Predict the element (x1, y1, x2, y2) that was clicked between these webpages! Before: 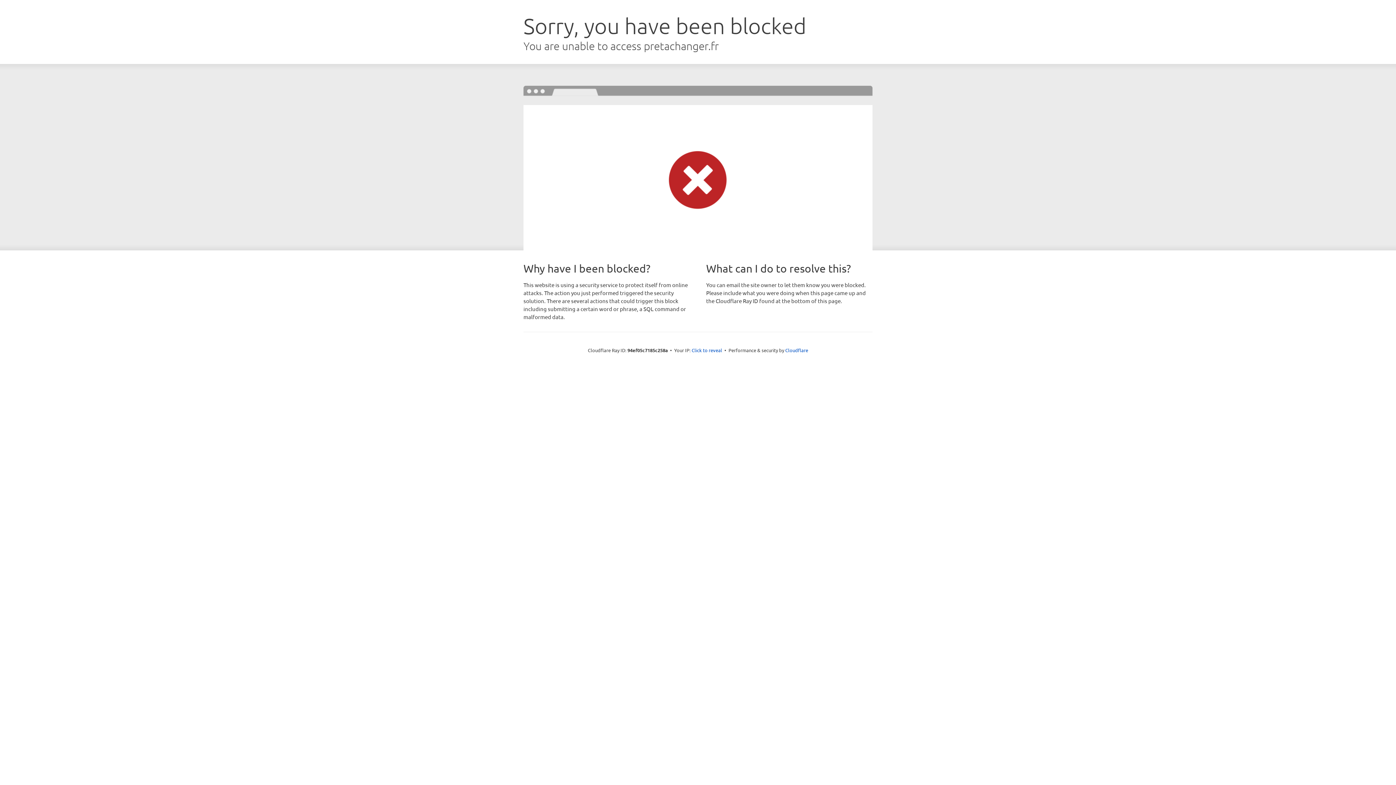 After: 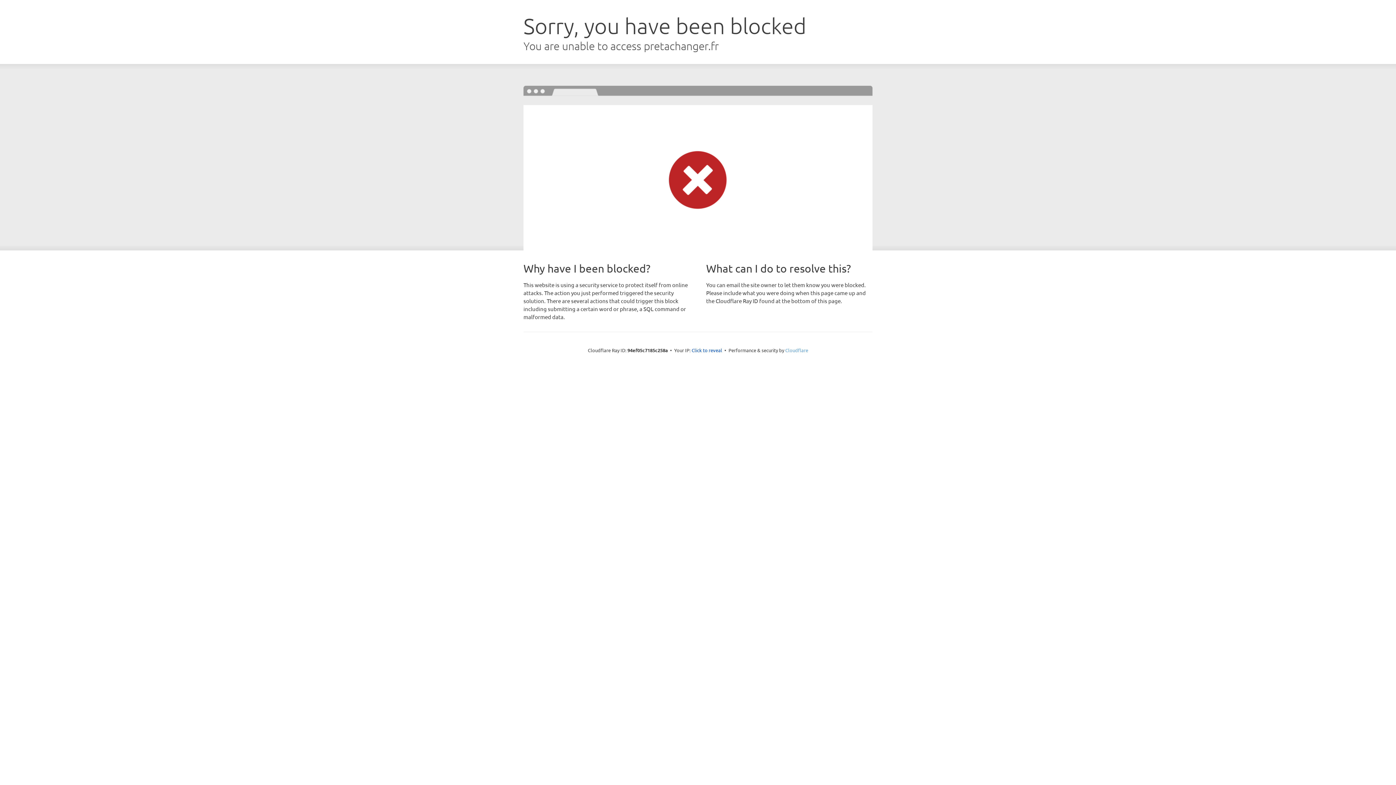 Action: bbox: (785, 347, 808, 353) label: Cloudflare